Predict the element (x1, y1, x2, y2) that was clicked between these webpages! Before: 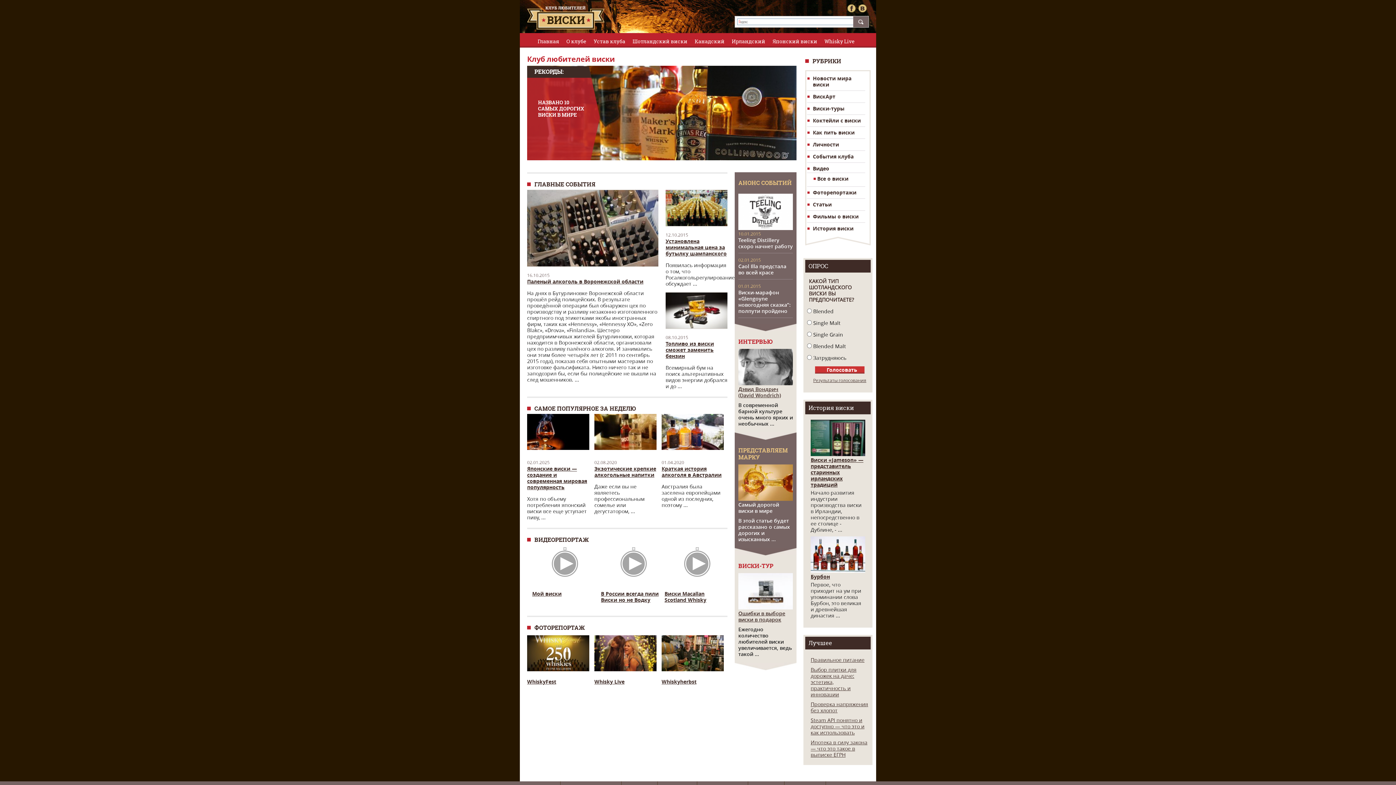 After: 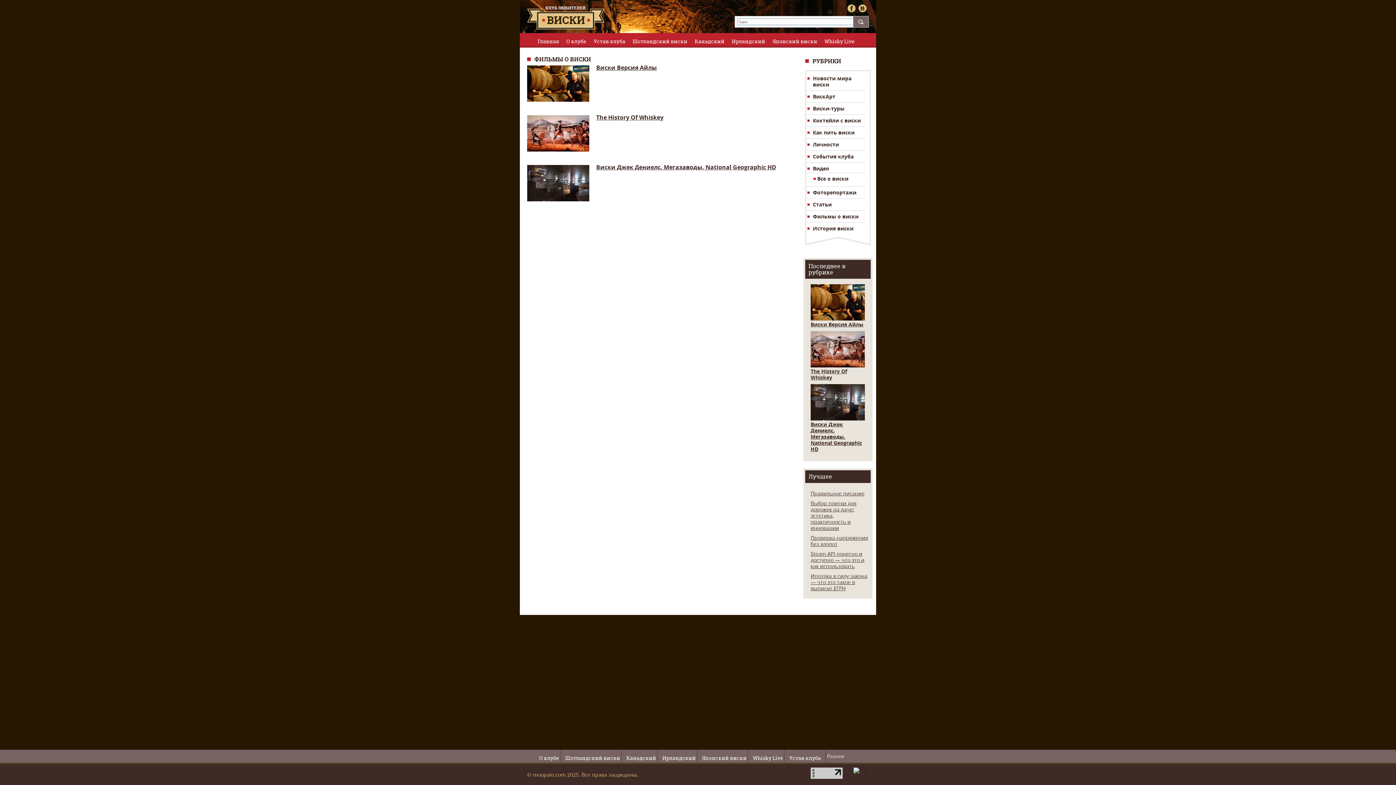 Action: label: Фильмы о виски bbox: (804, 212, 868, 220)